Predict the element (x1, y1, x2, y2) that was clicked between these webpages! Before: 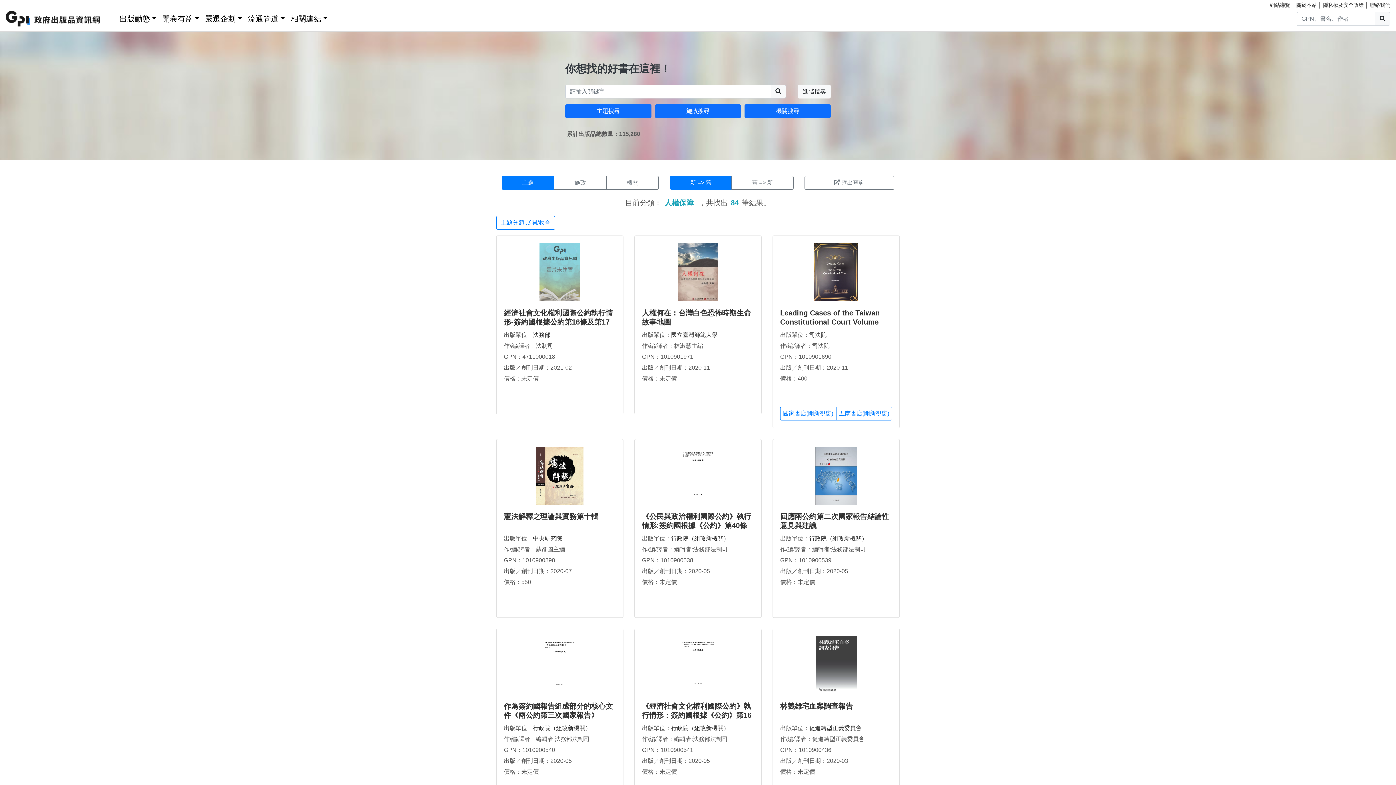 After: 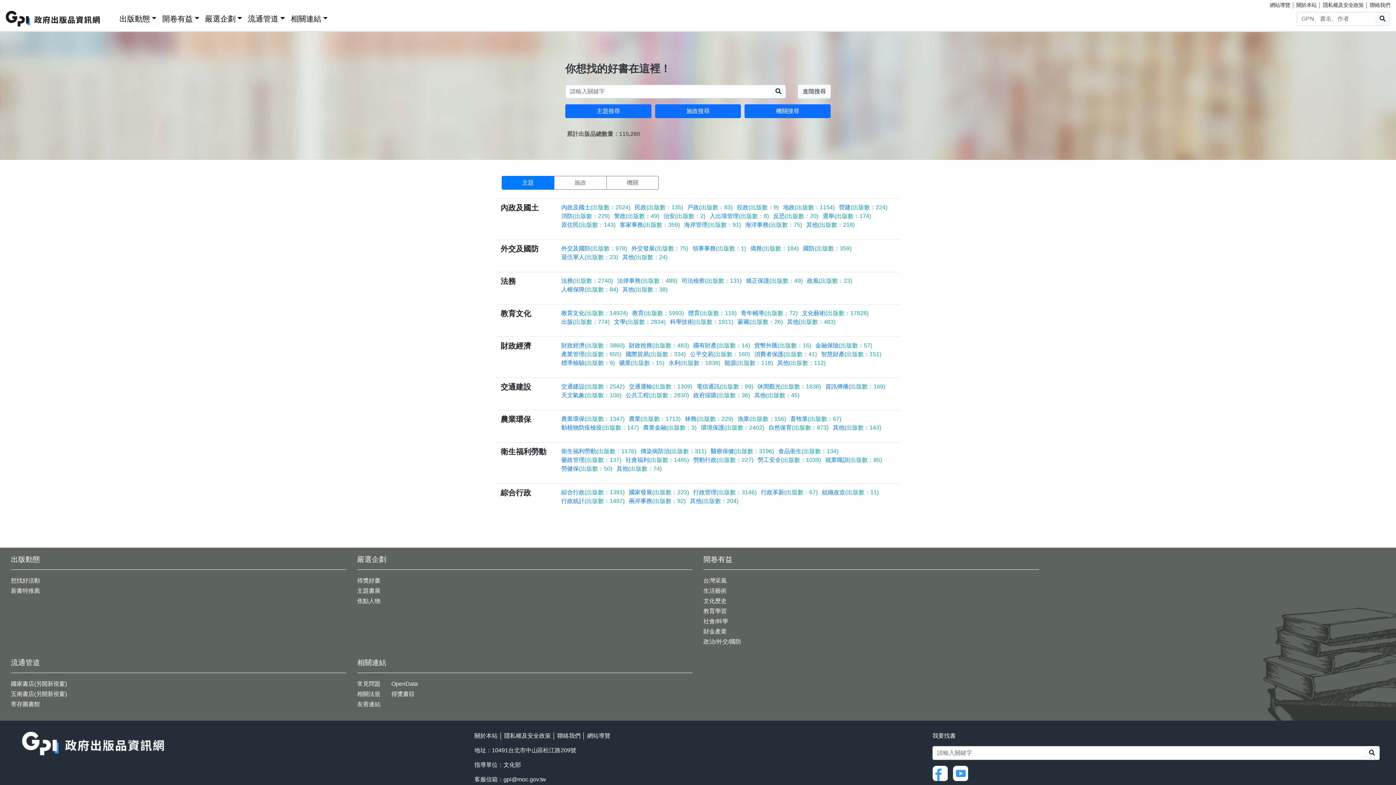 Action: label: 主題 bbox: (501, 176, 554, 189)